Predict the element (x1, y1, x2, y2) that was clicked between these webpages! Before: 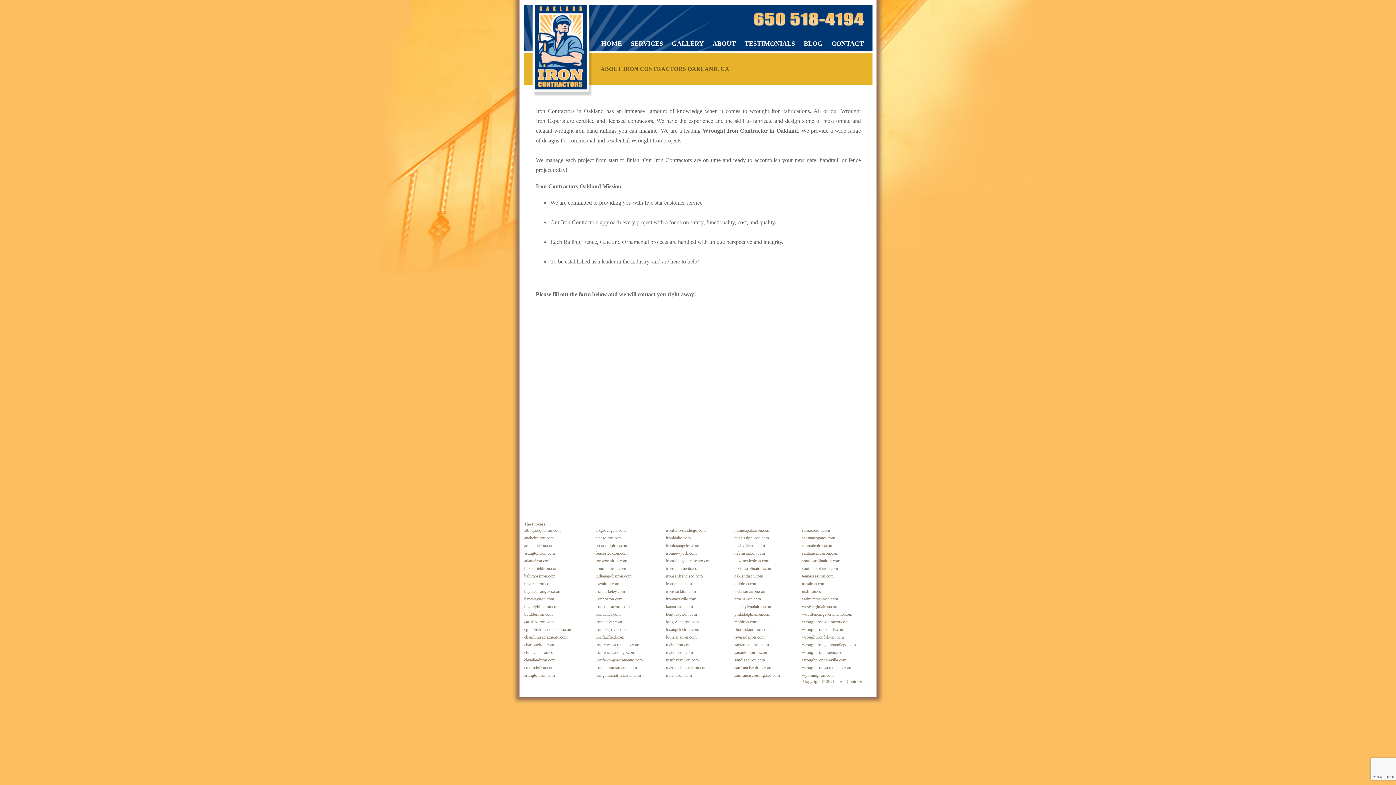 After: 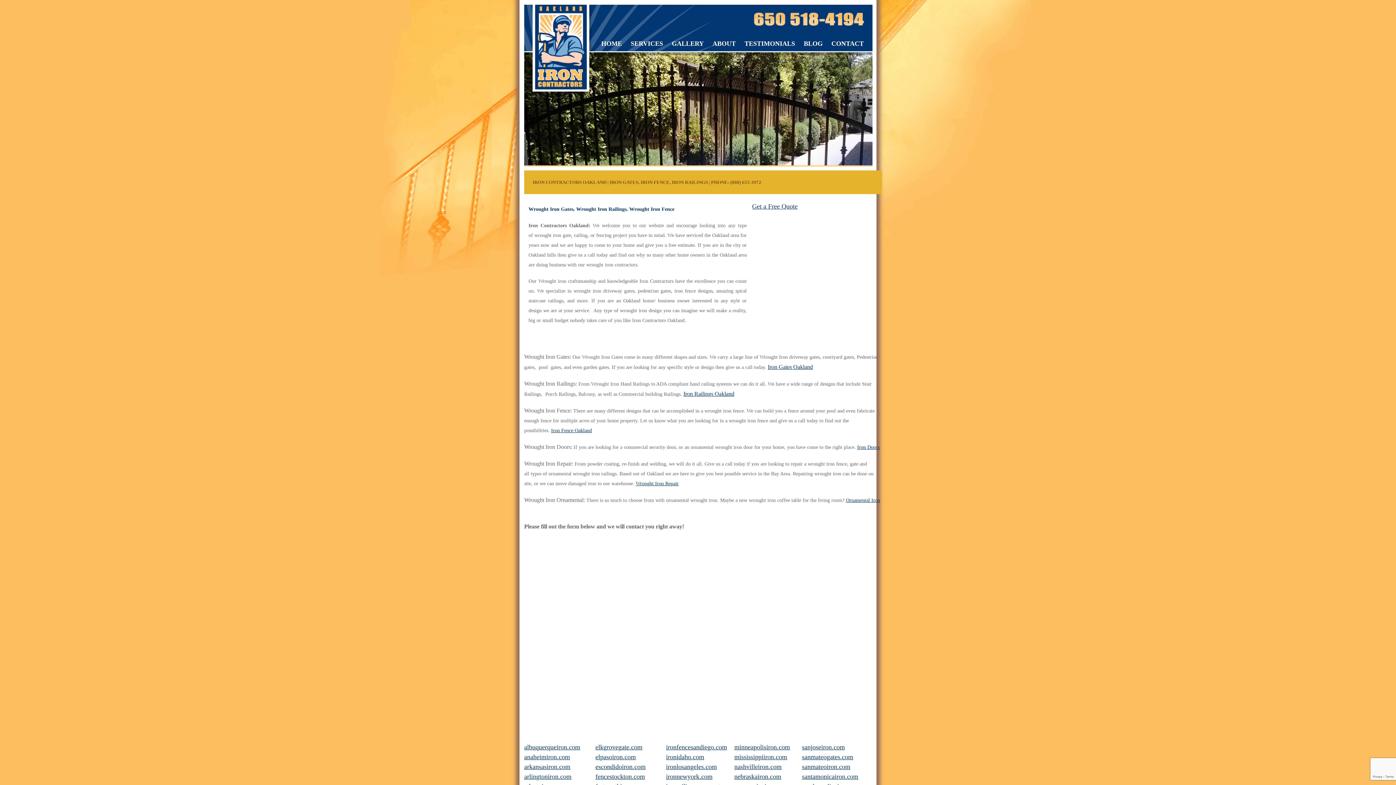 Action: bbox: (744, 40, 795, 47) label: TESTIMONIALS